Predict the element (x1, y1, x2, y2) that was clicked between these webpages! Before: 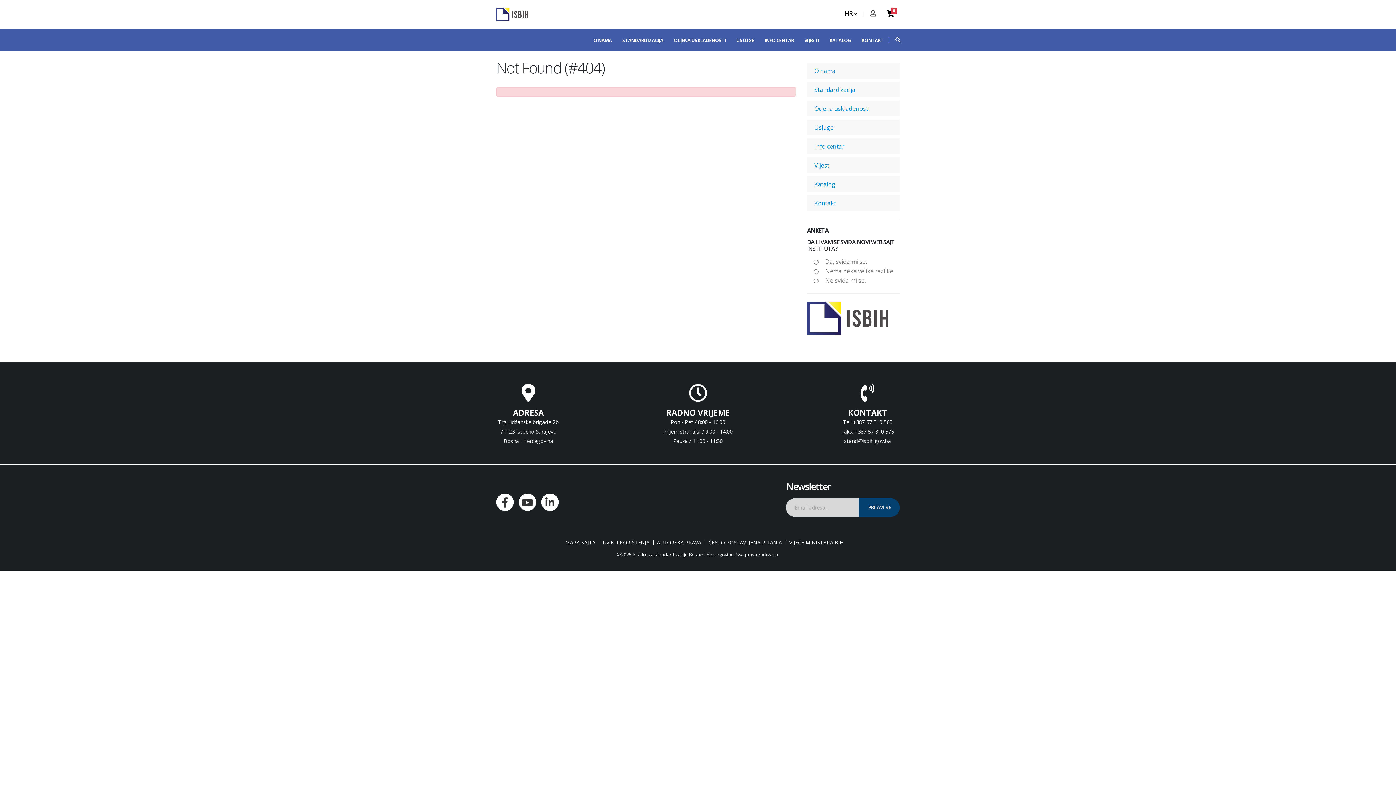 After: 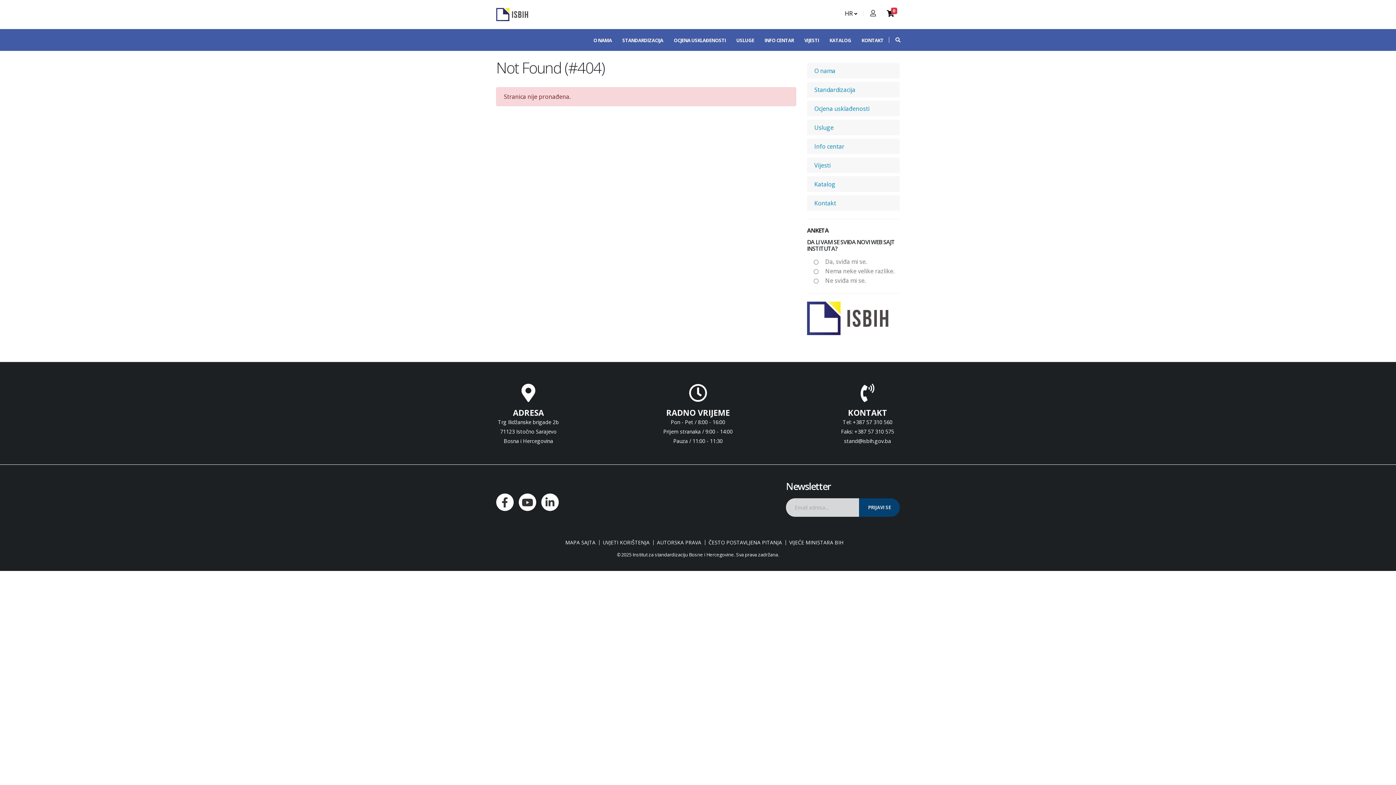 Action: label: AUTORSKA PRAVA bbox: (657, 540, 701, 545)